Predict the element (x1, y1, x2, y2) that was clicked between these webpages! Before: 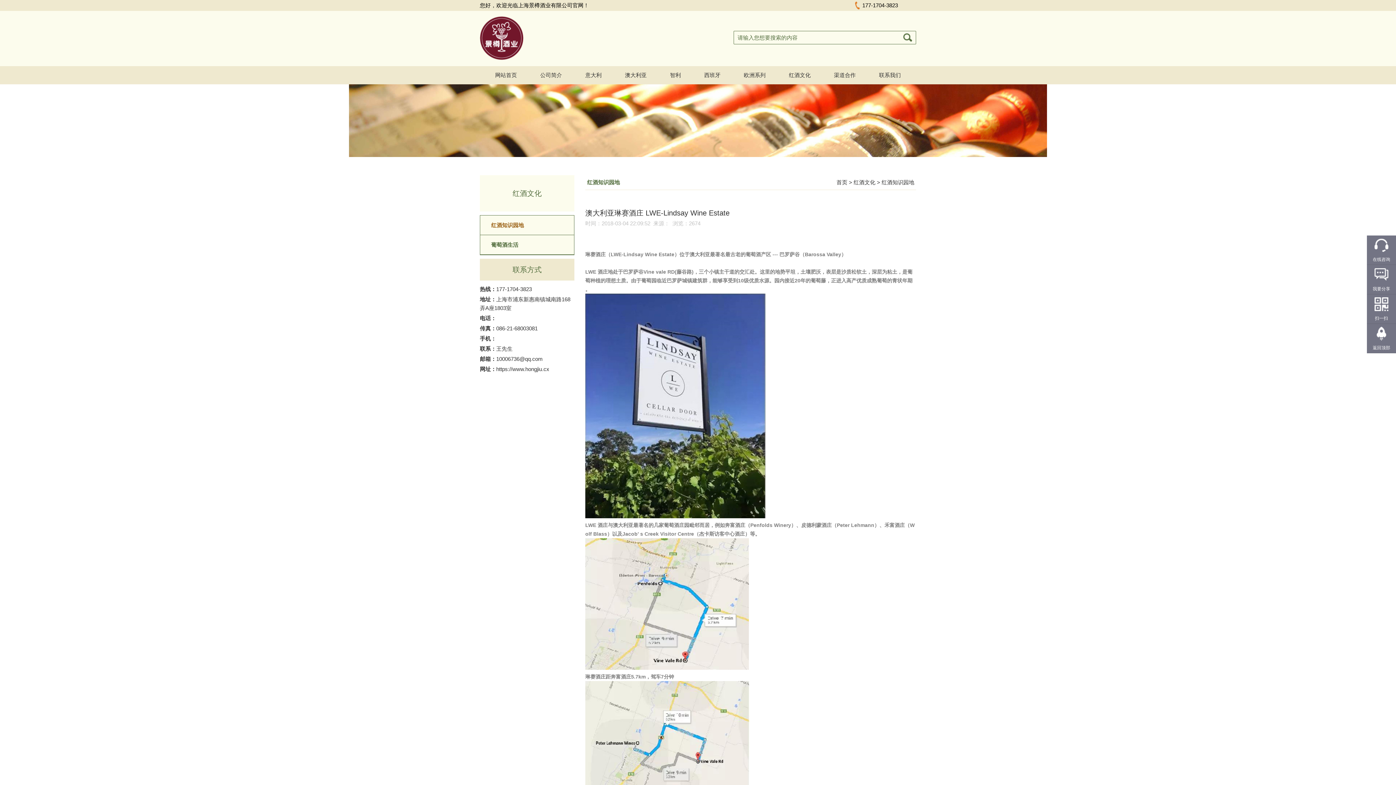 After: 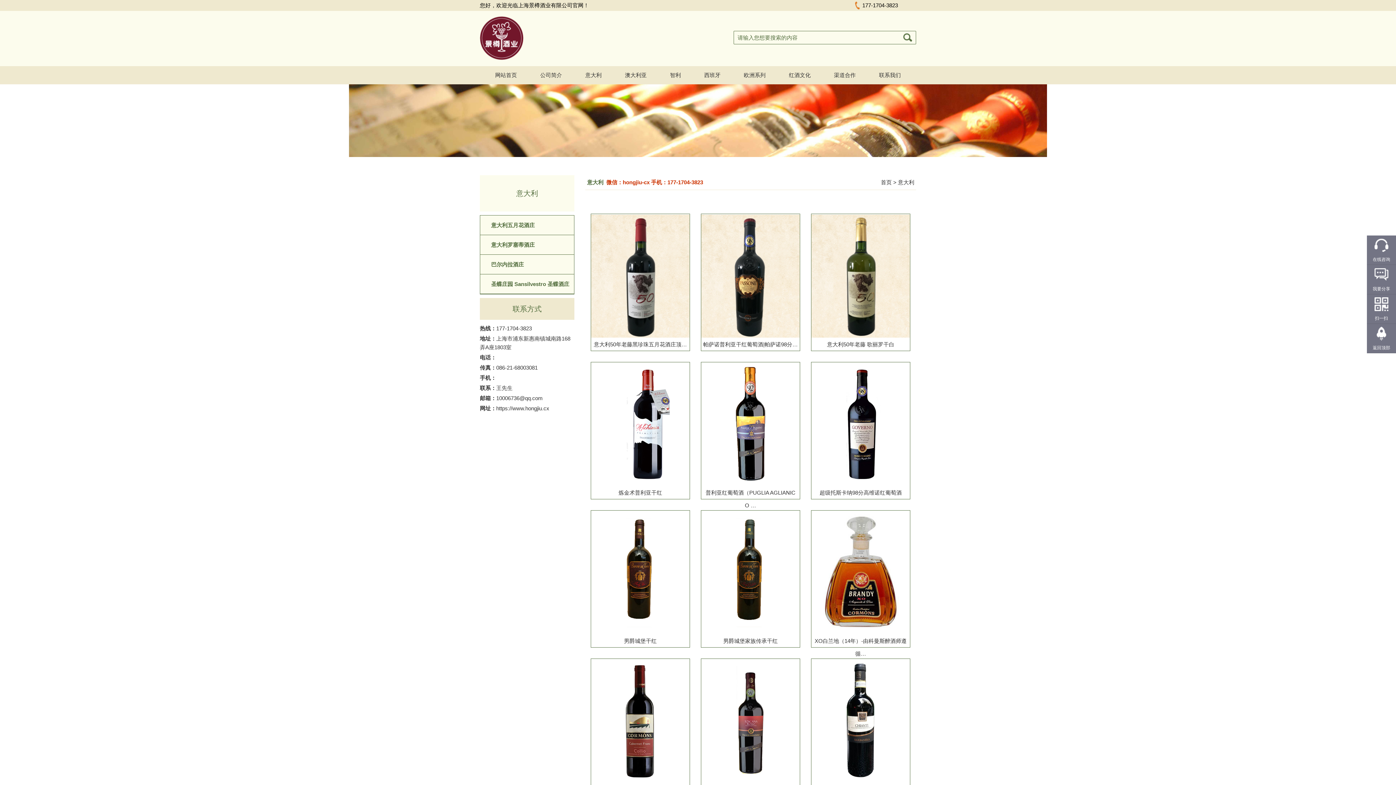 Action: bbox: (574, 66, 612, 84) label: 意大利